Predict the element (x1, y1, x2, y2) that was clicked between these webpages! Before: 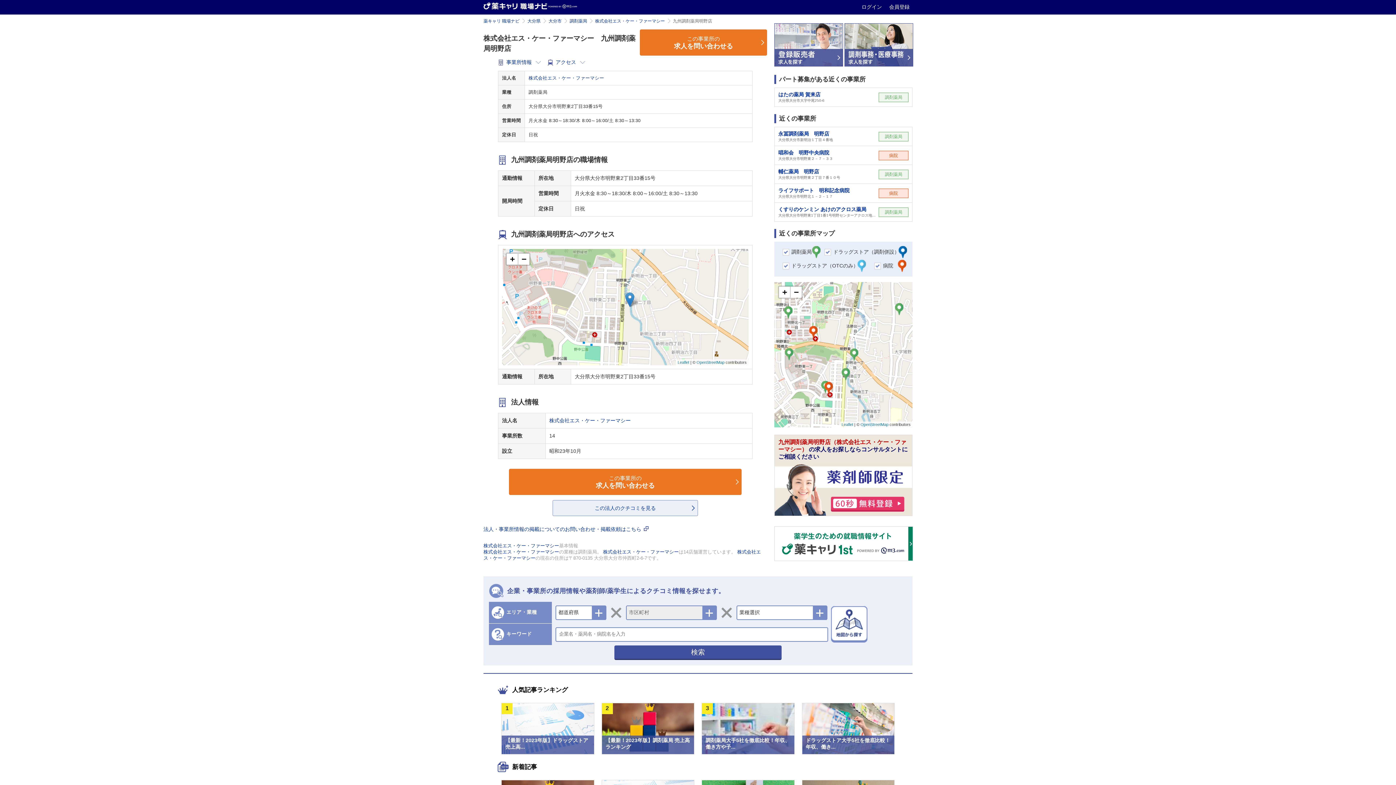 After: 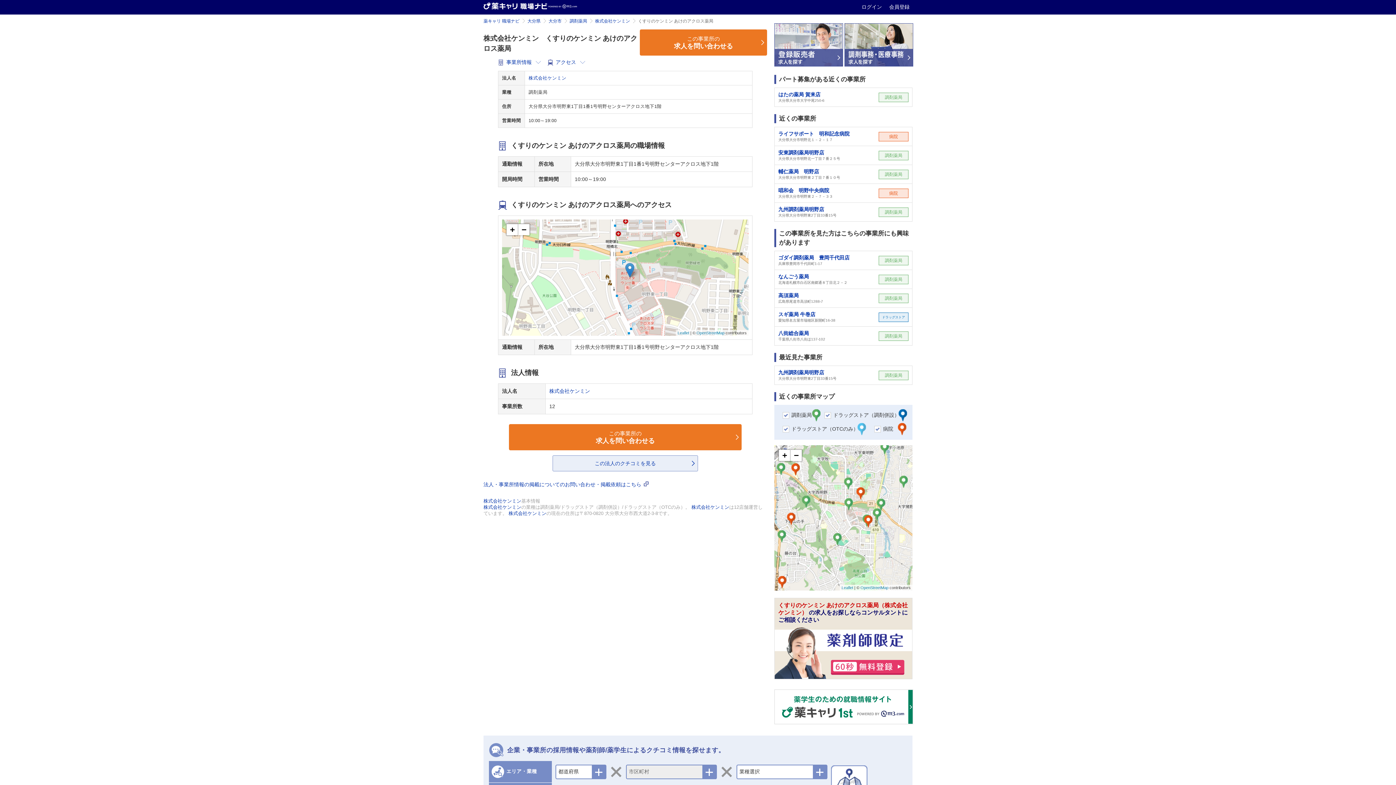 Action: label: くすりのケンミン あけのアクロス薬局
大分県大分市明野東1丁目1番1号明野センターアクロス地下1階
調剤薬局 bbox: (774, 202, 912, 221)